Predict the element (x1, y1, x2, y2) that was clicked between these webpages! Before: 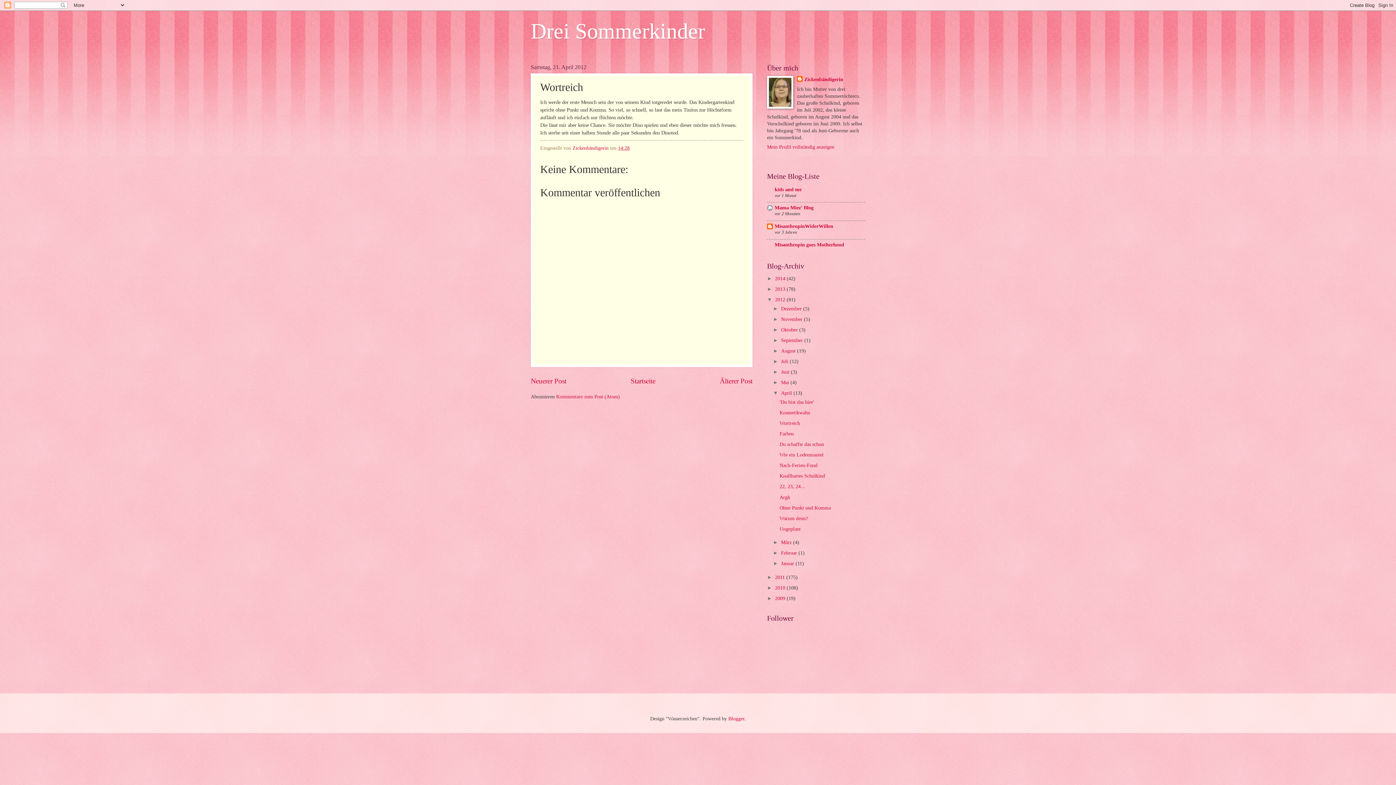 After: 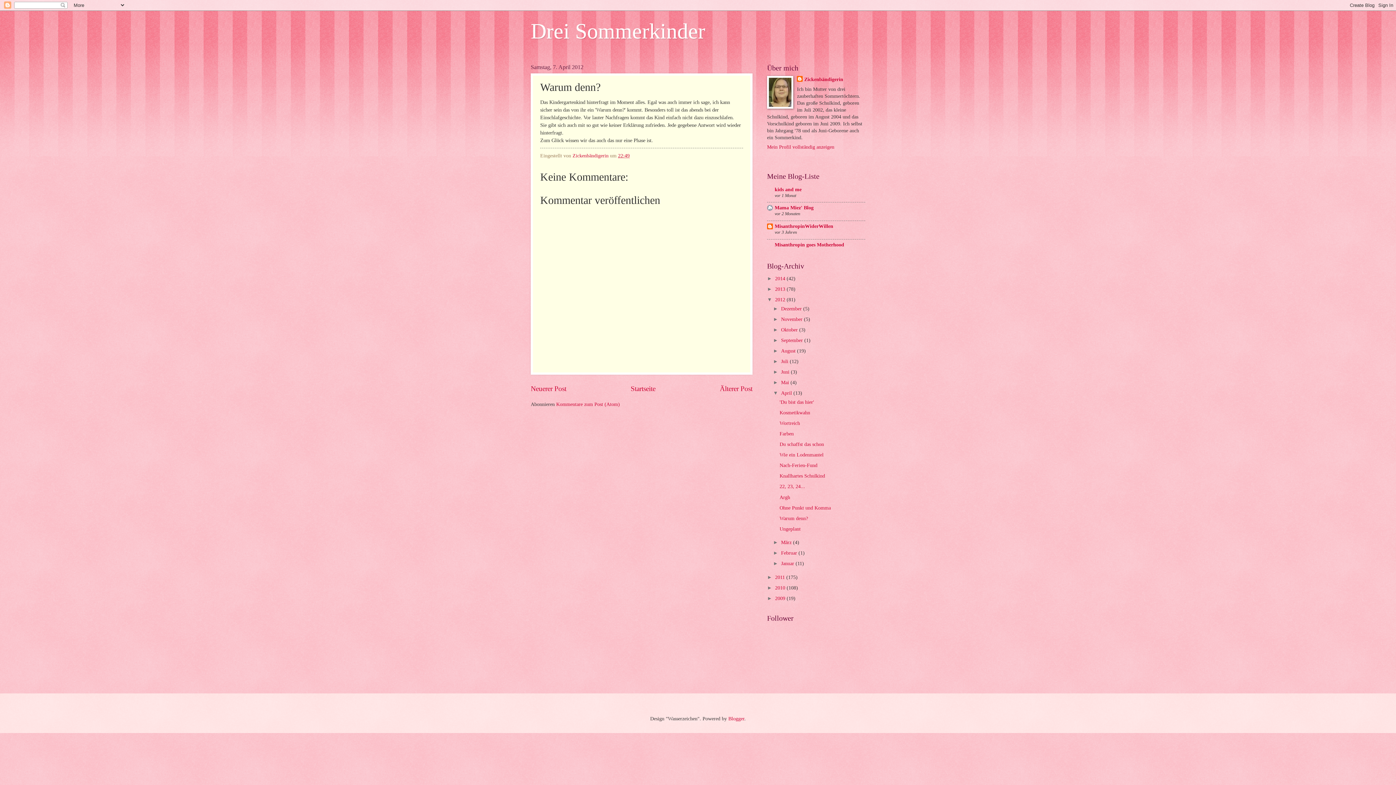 Action: bbox: (779, 515, 808, 521) label: Warum denn?